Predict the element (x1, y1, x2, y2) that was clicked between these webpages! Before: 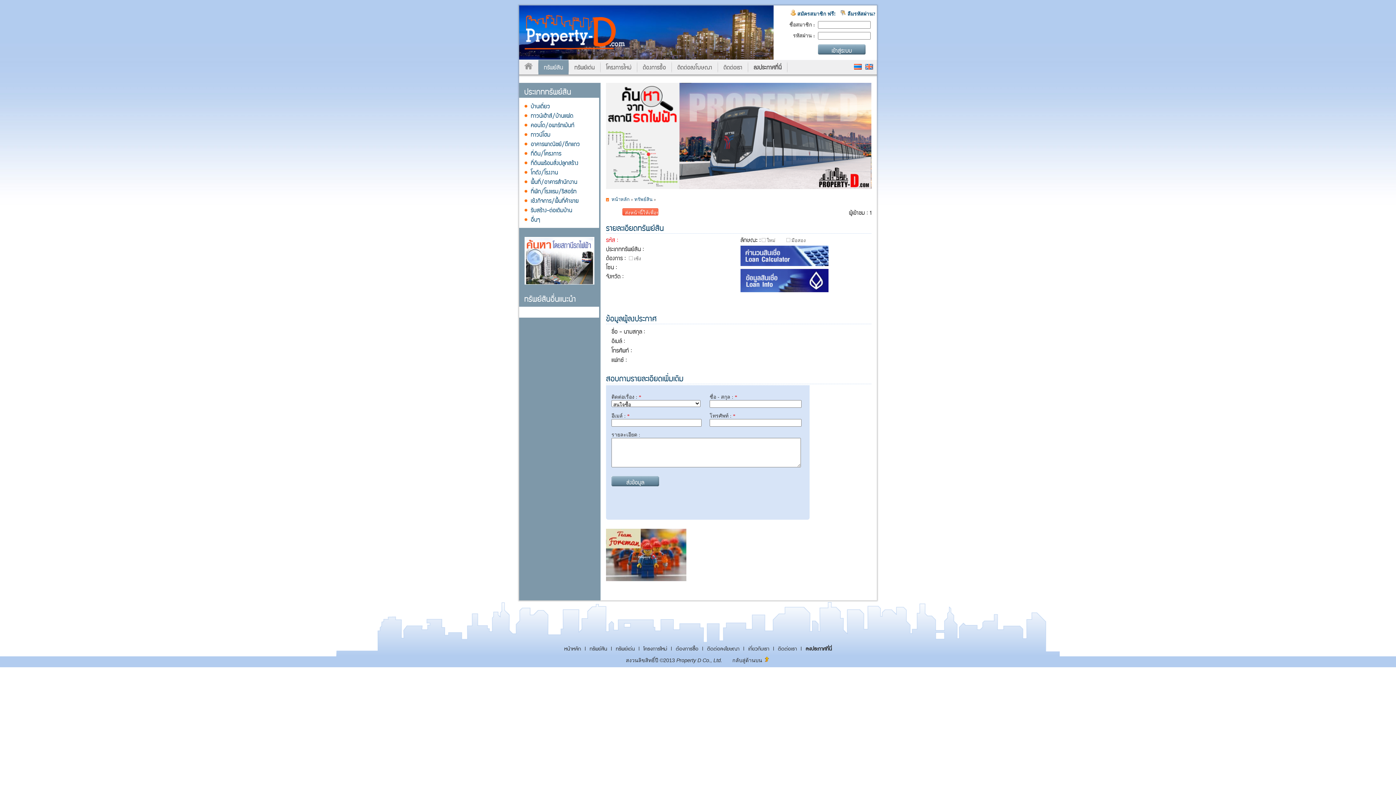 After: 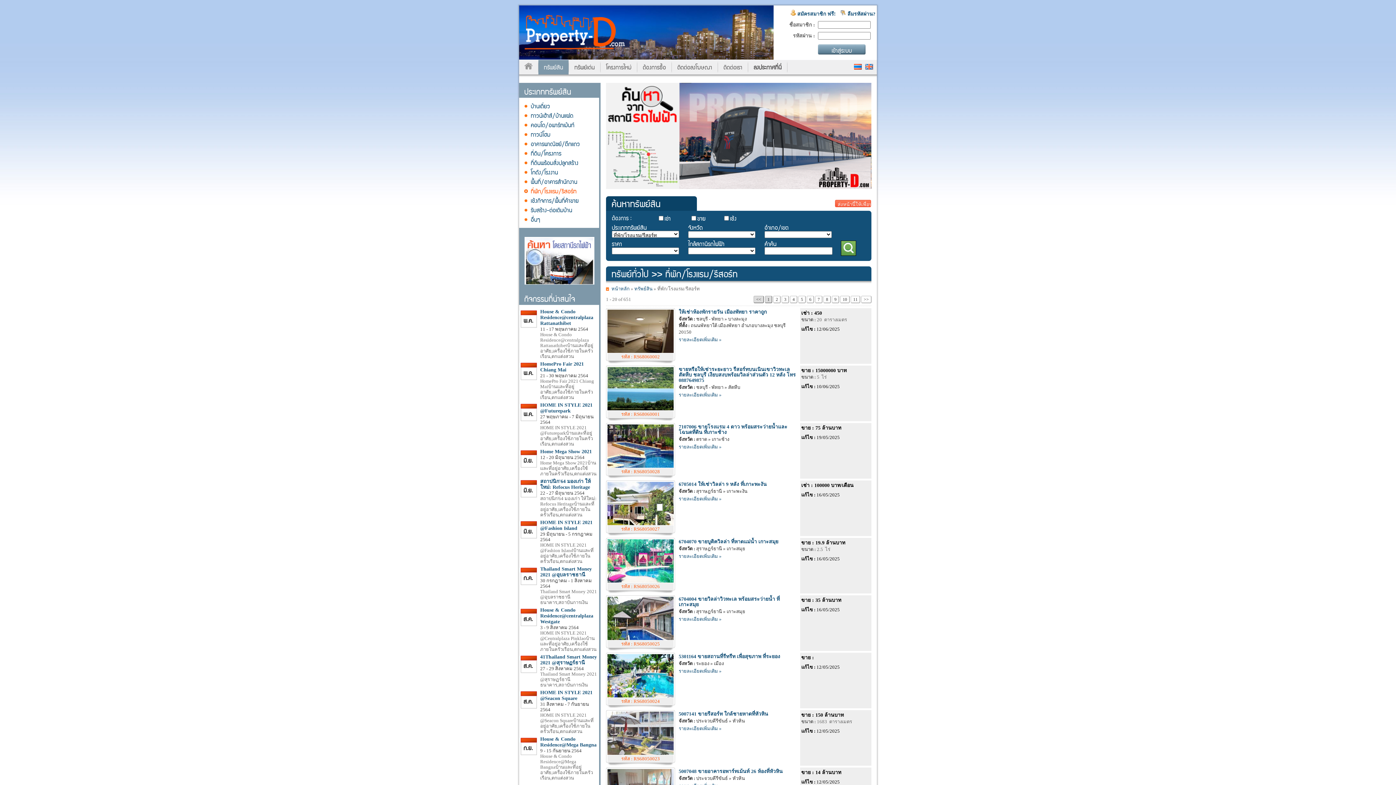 Action: label: ที่พัก/โรงแรม/รีสอร์ท bbox: (519, 186, 599, 195)